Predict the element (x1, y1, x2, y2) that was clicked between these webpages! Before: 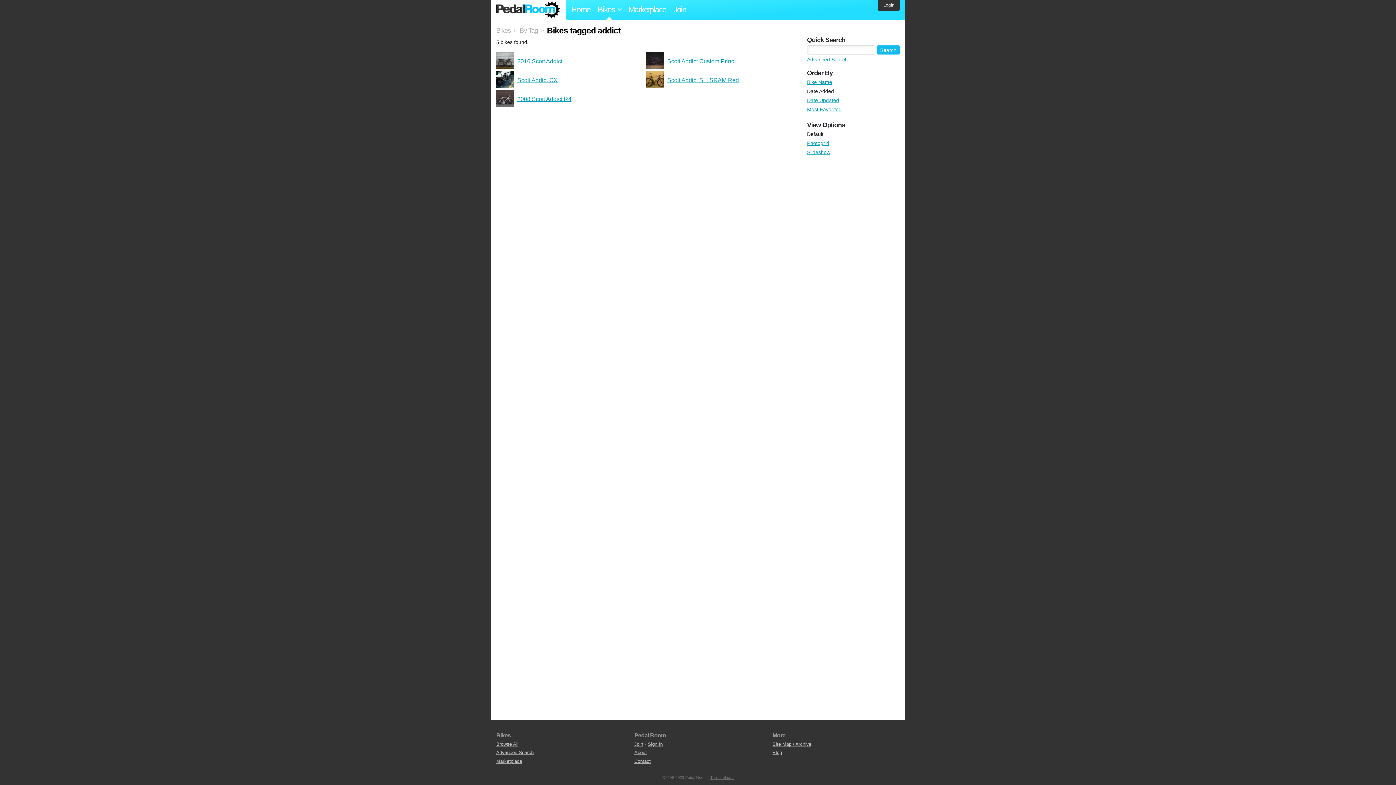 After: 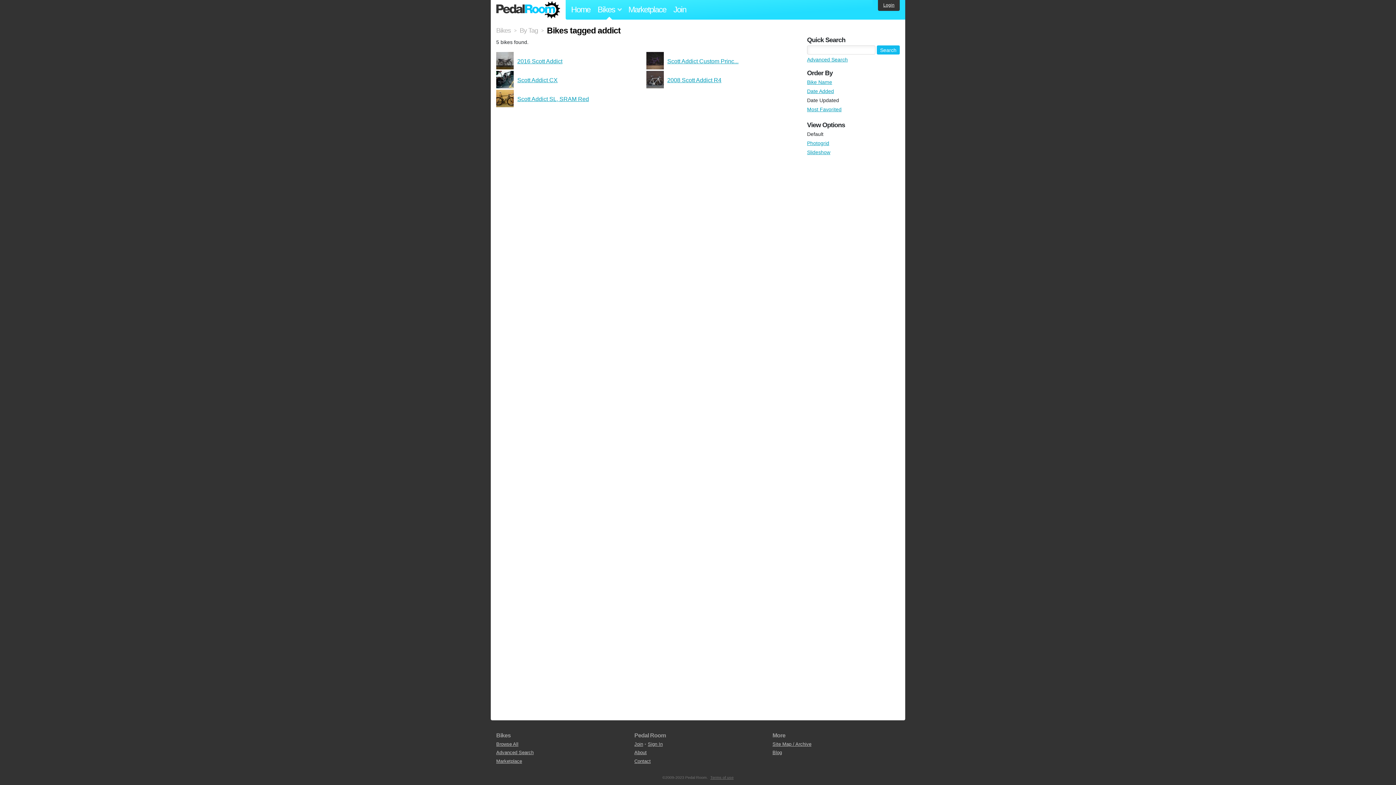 Action: label: Date Updated bbox: (807, 97, 839, 103)